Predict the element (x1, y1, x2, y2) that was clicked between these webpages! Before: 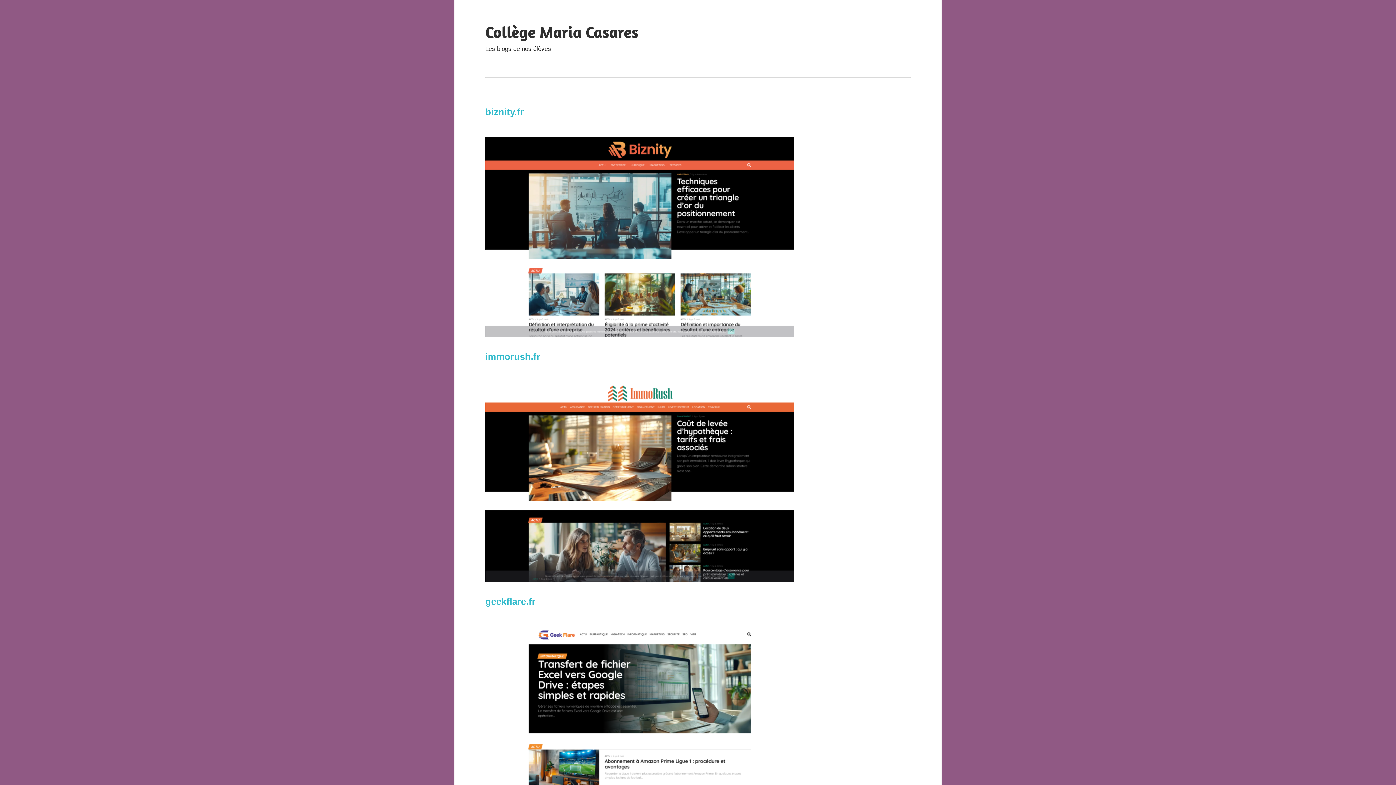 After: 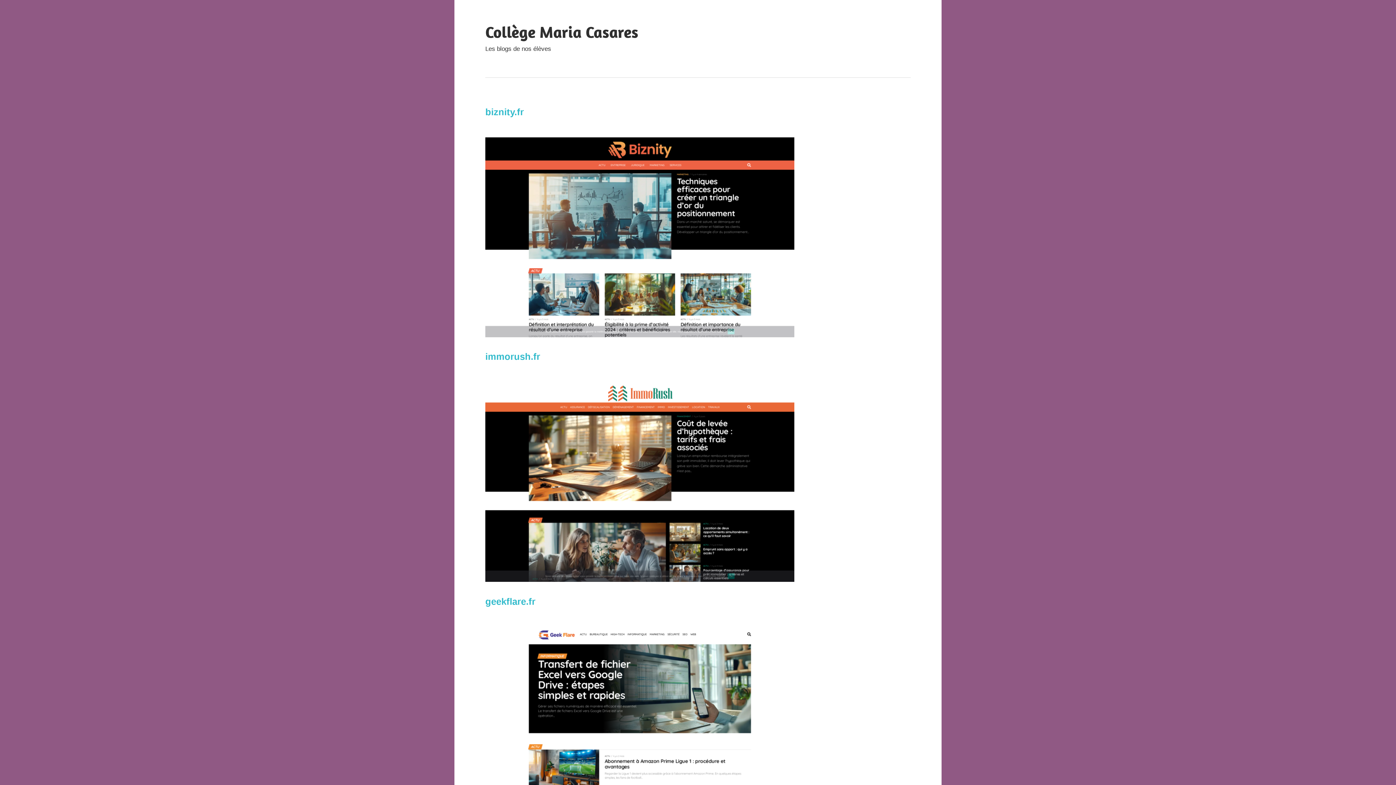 Action: bbox: (485, 22, 638, 41) label: Collège Maria Casares